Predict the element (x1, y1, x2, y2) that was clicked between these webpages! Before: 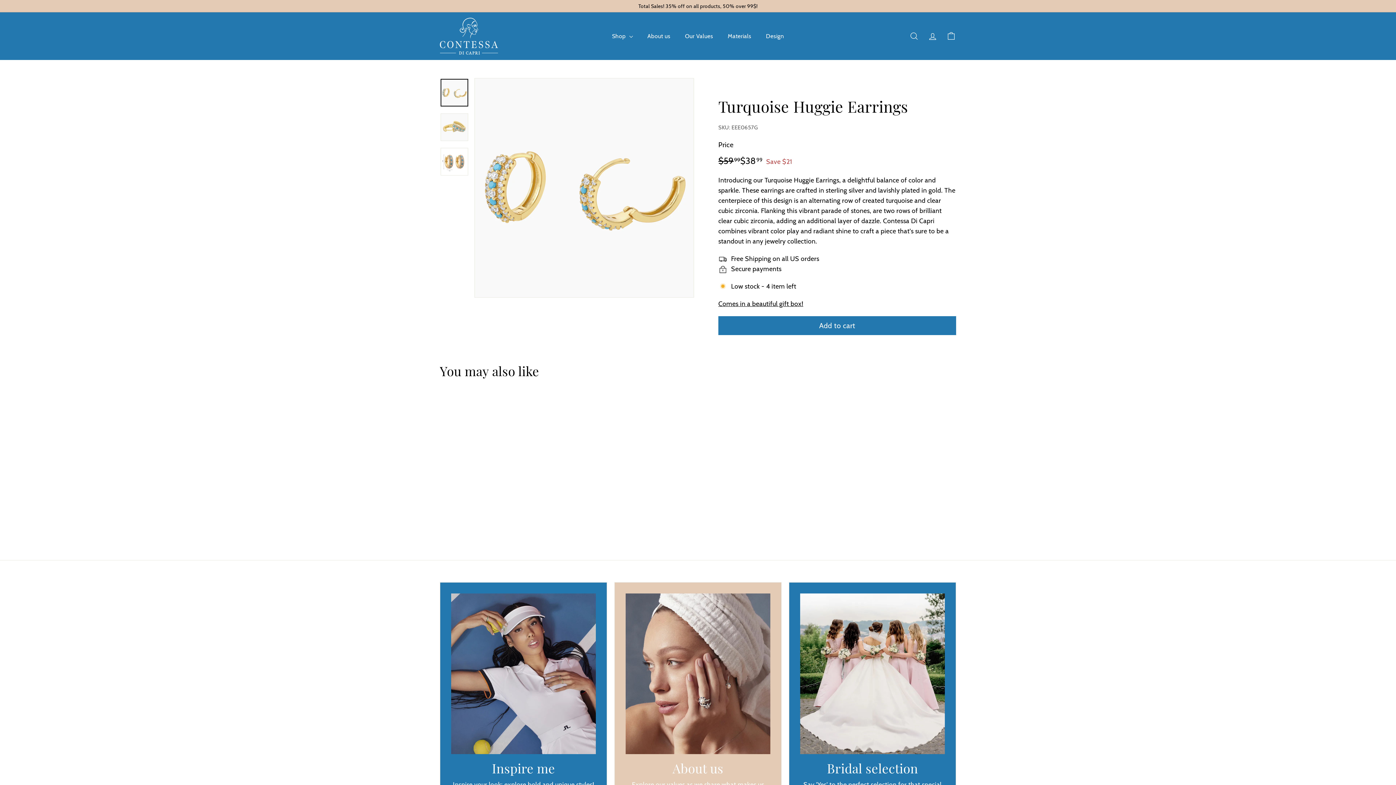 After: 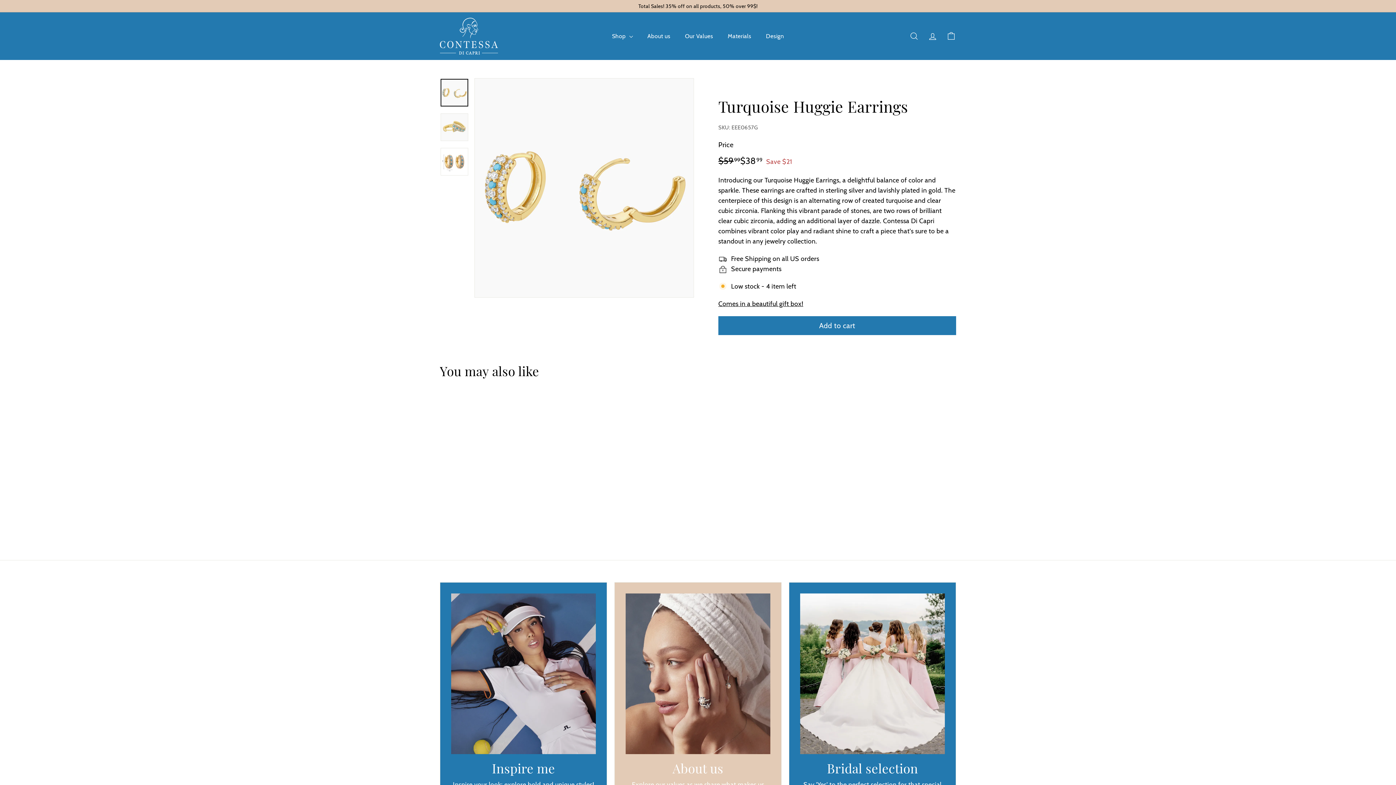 Action: bbox: (510, 406, 523, 419) label: Add to cart